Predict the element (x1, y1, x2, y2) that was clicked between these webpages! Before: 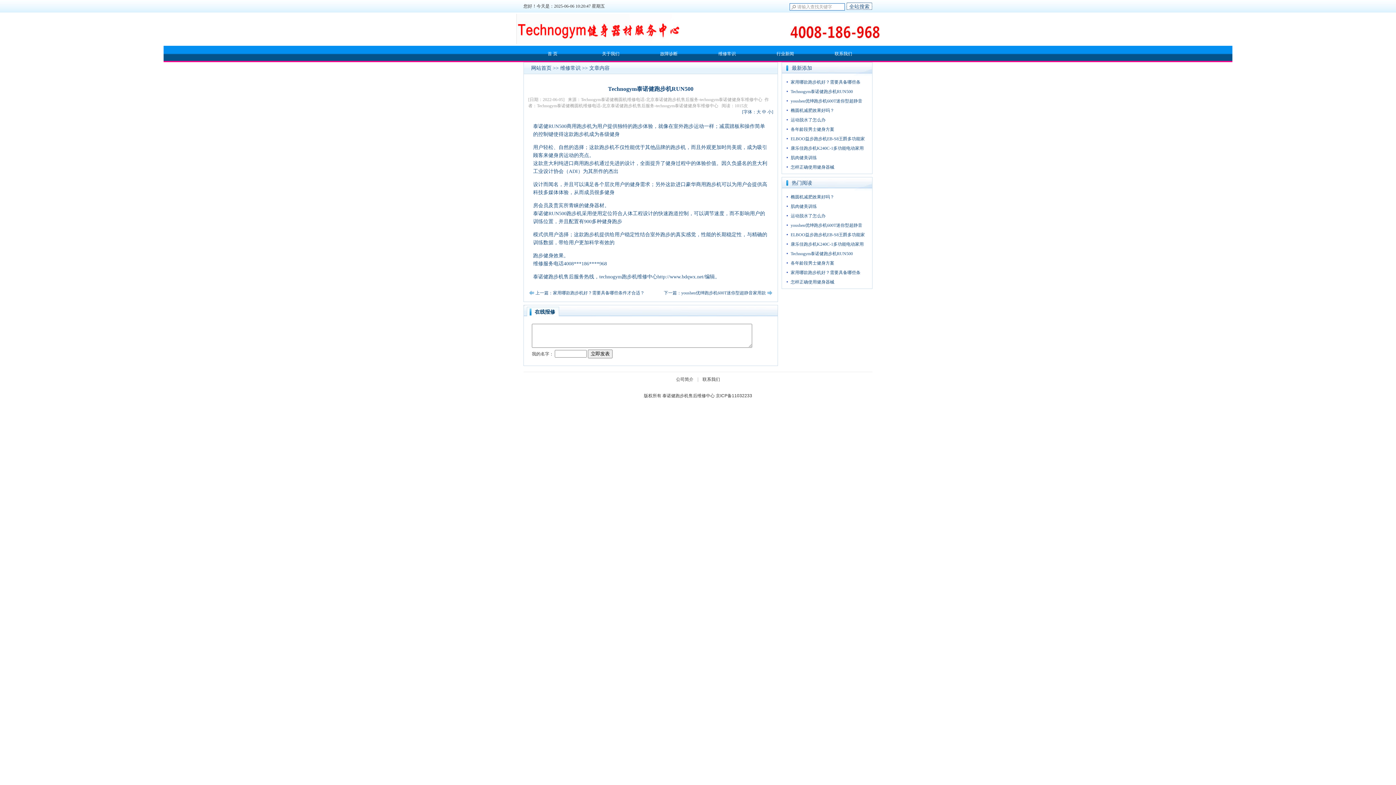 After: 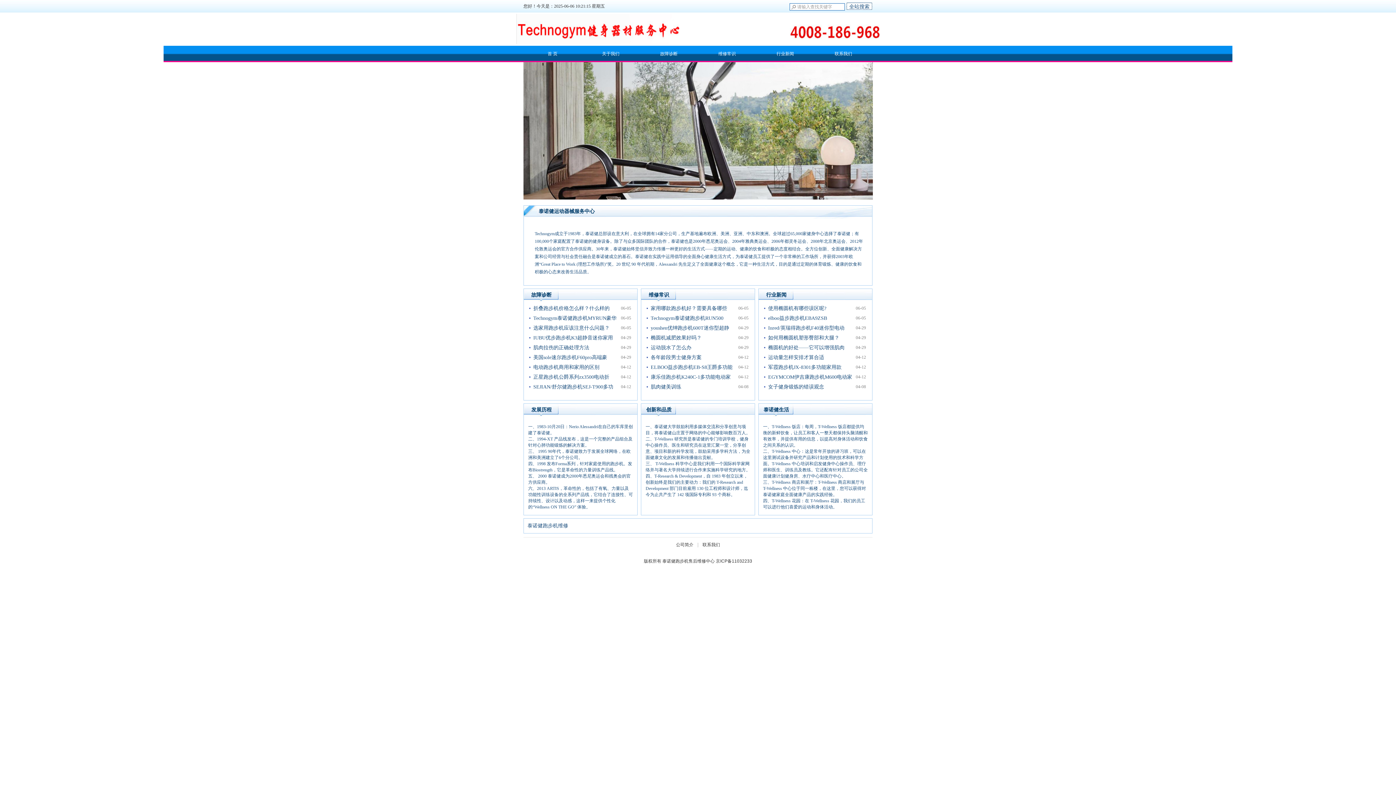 Action: label: http://www.bdqwx.net/ bbox: (657, 274, 704, 279)